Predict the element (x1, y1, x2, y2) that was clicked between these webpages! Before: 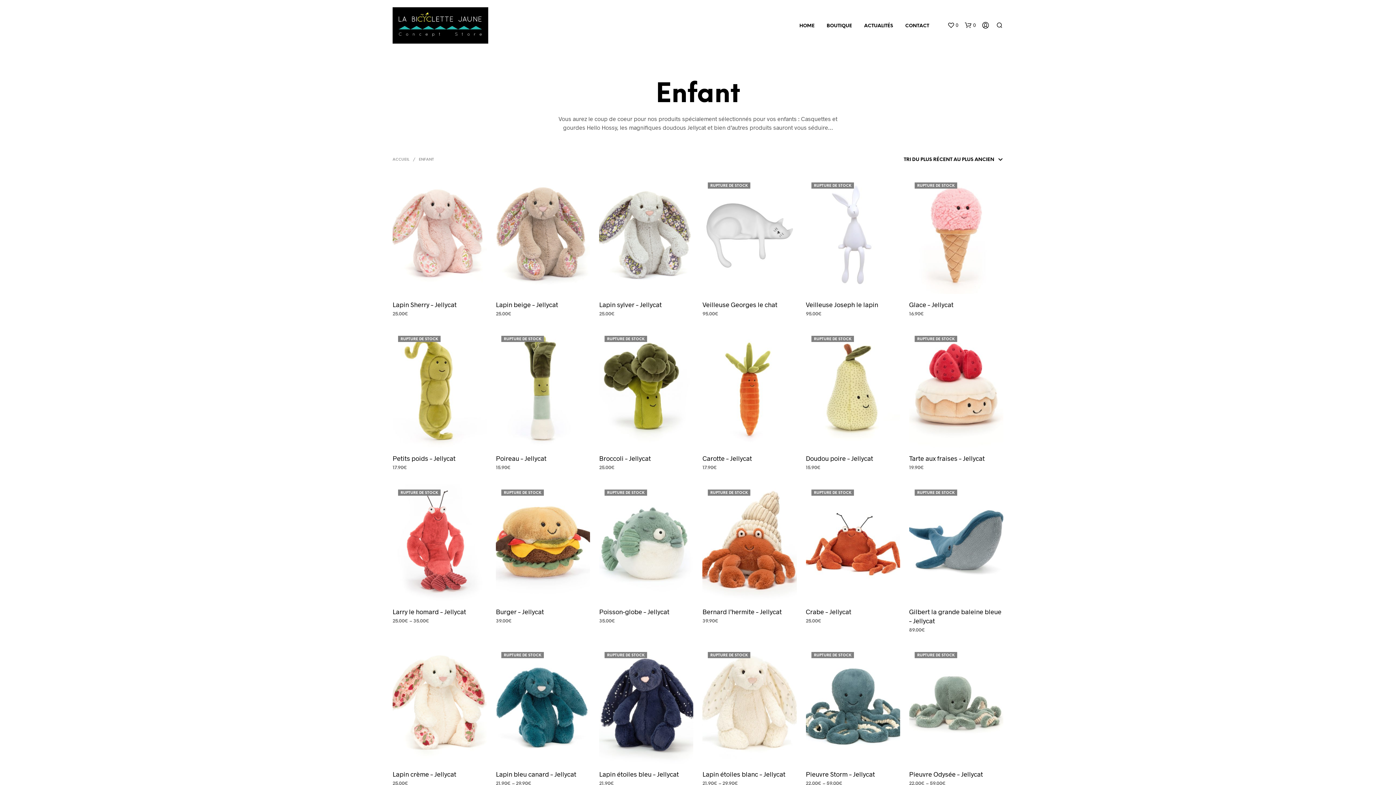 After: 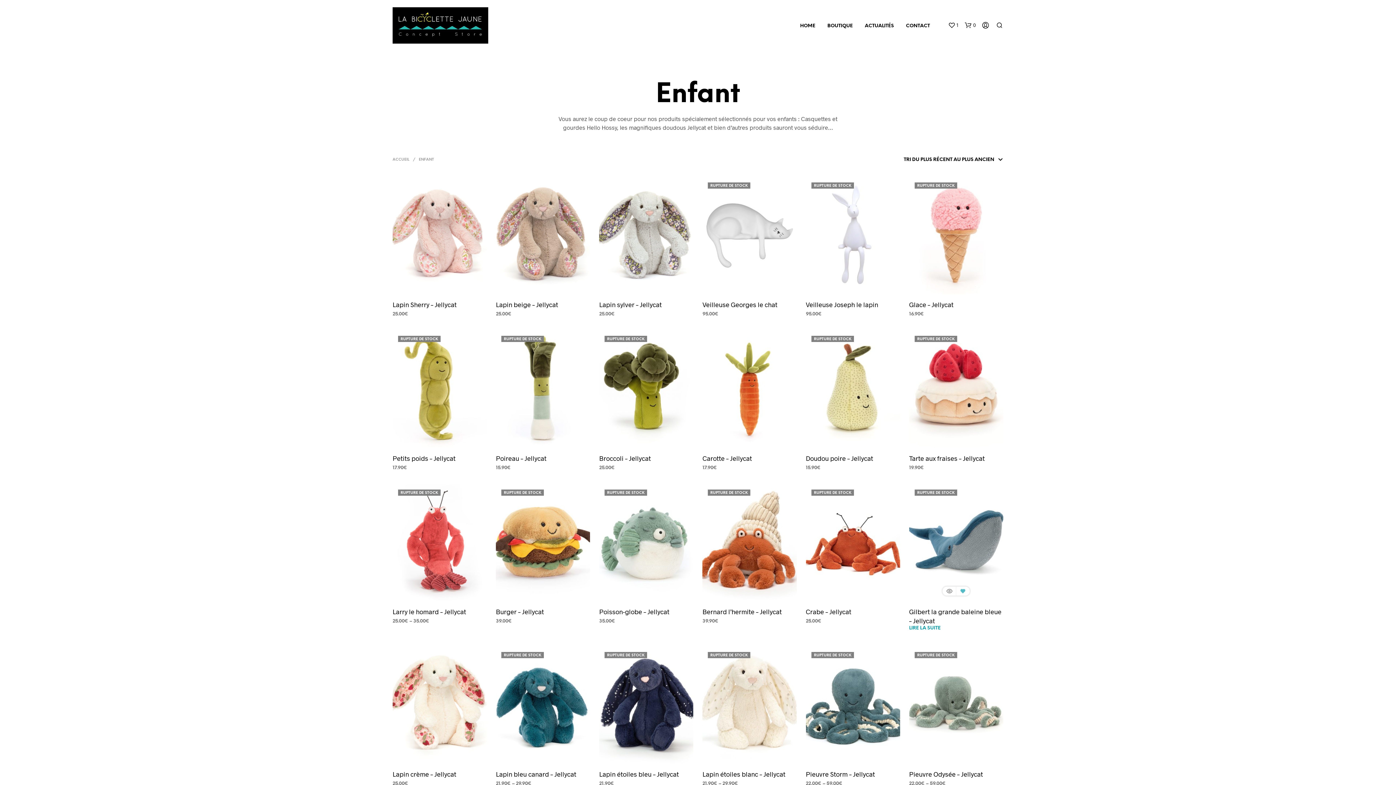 Action: label:   AJOUTER À LA LISTE D’ENVIES bbox: (959, 588, 966, 594)